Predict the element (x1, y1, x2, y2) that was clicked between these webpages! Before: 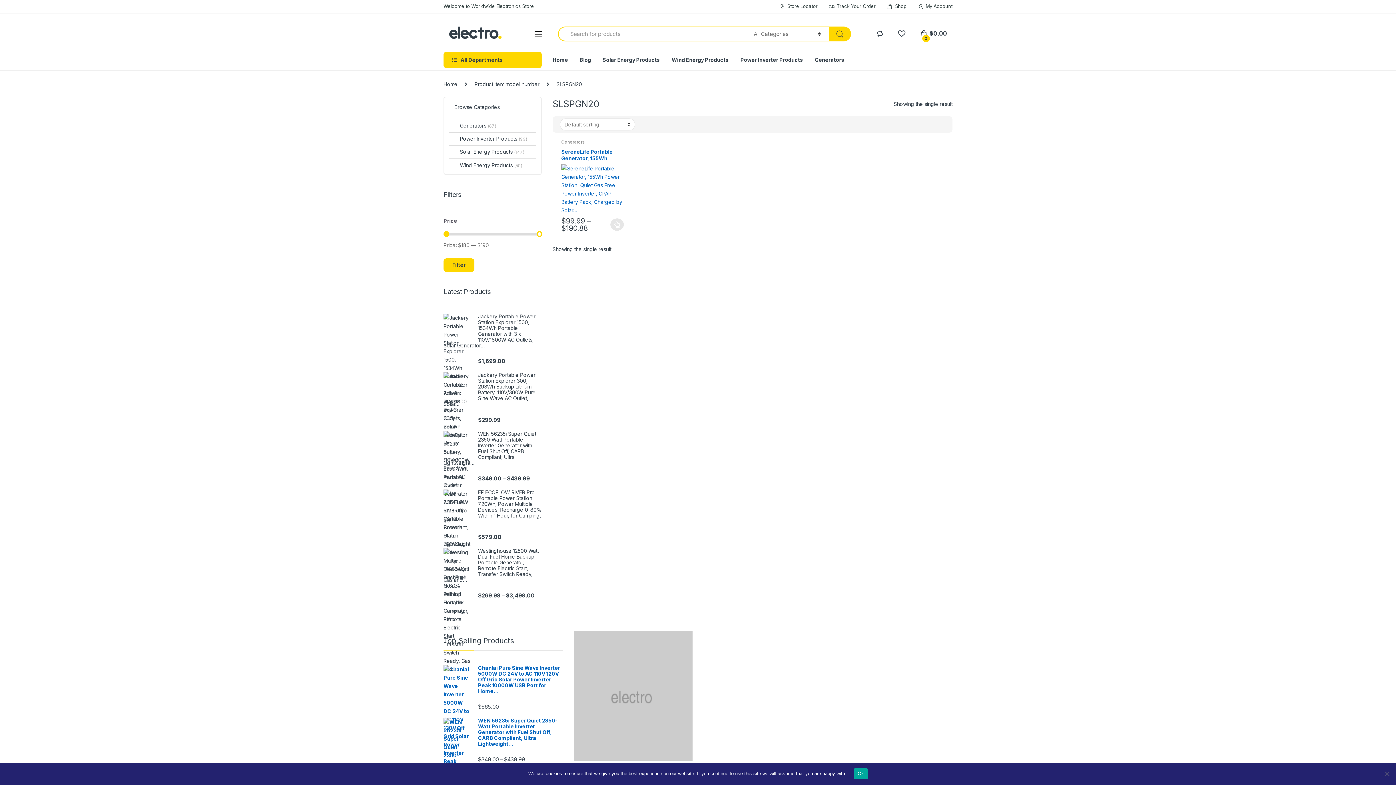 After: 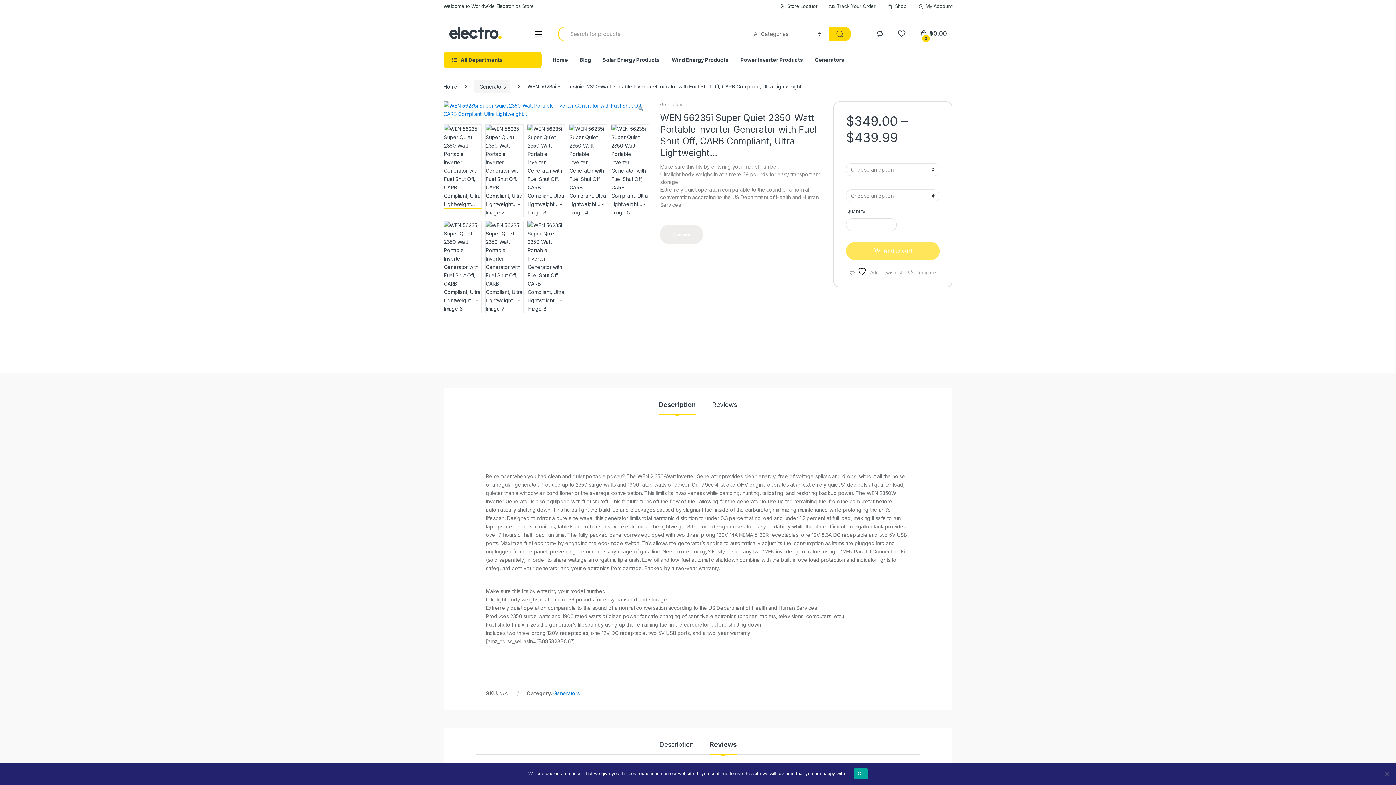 Action: bbox: (443, 718, 562, 747) label: WEN 56235i Super Quiet 2350-Watt Portable Inverter Generator with Fuel Shut Off, CARB Compliant, Ultra Lightweight…